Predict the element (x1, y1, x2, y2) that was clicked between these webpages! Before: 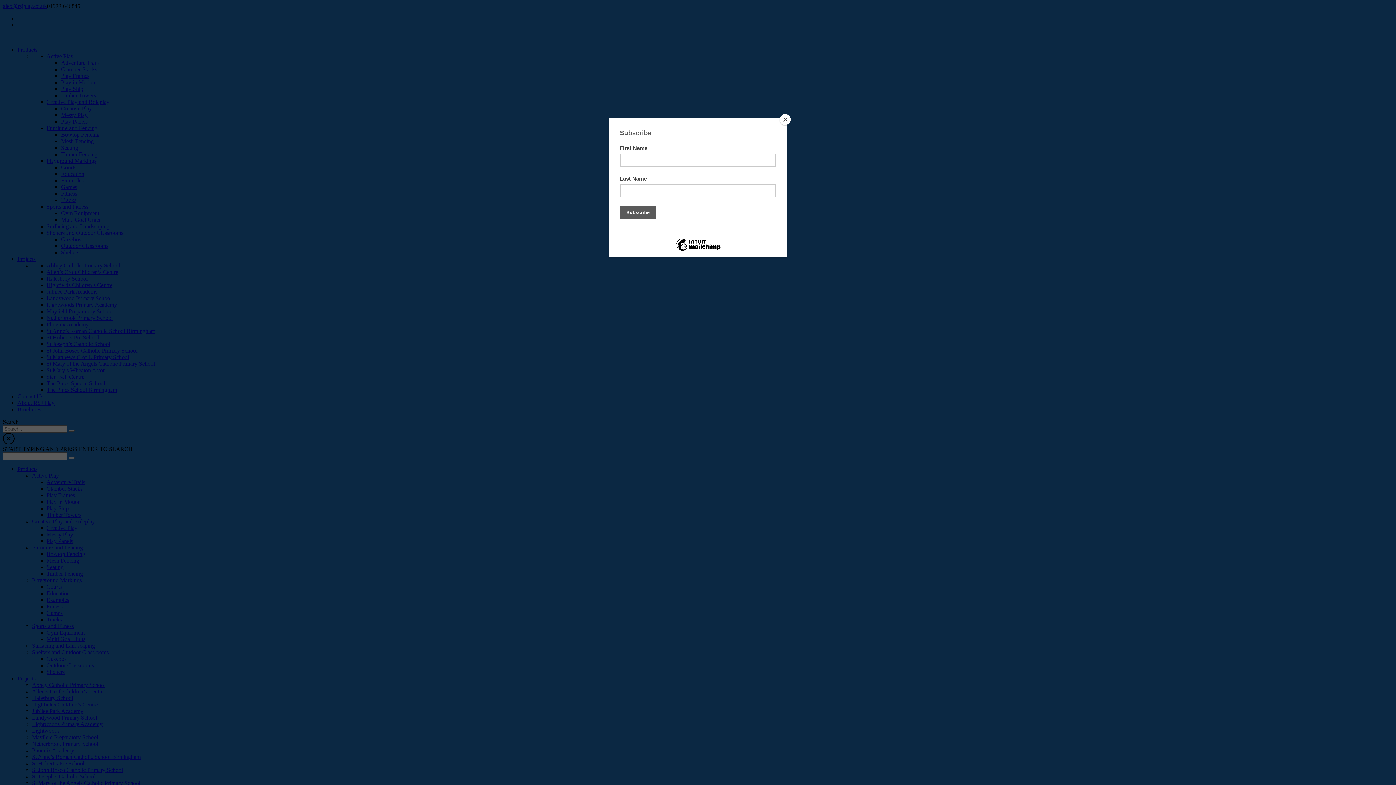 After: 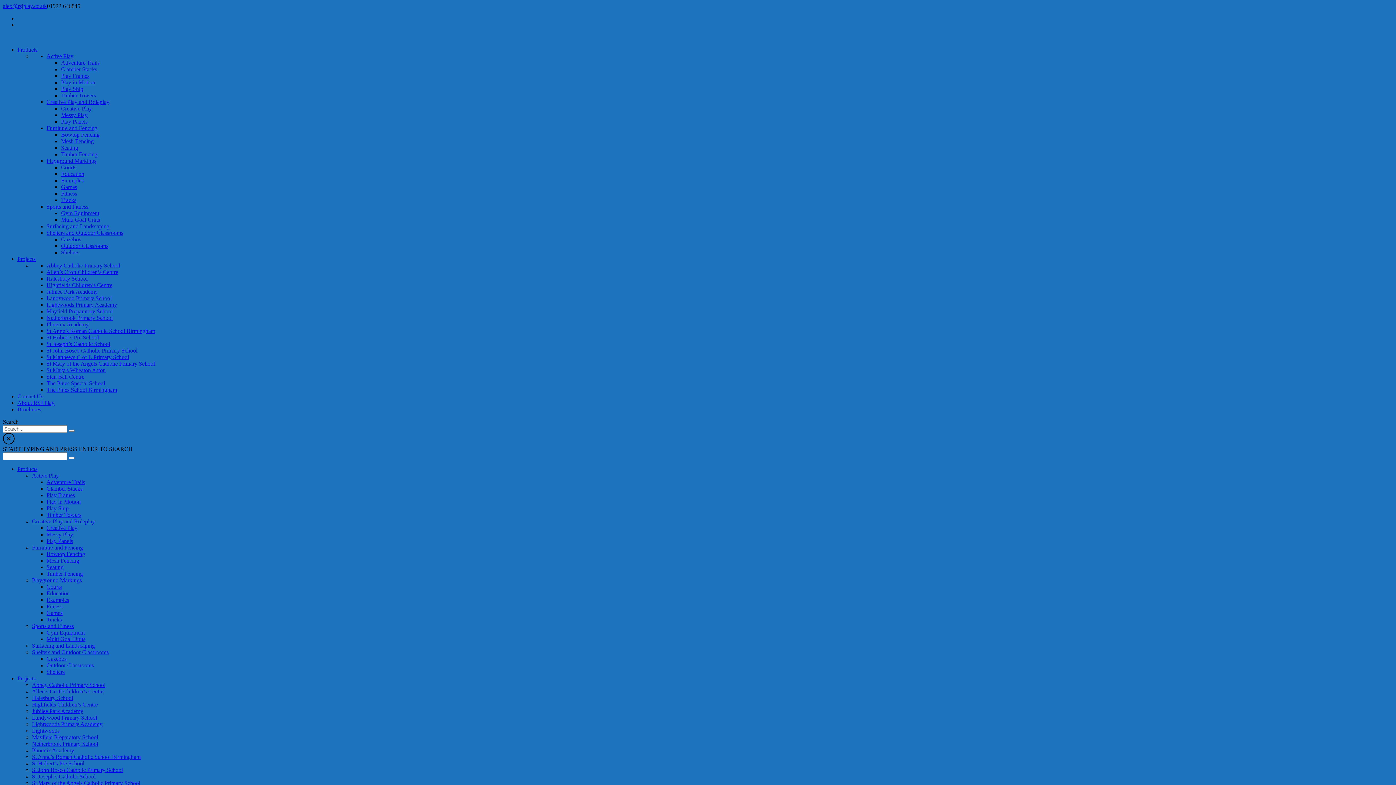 Action: label: Close bbox: (780, 114, 790, 125)